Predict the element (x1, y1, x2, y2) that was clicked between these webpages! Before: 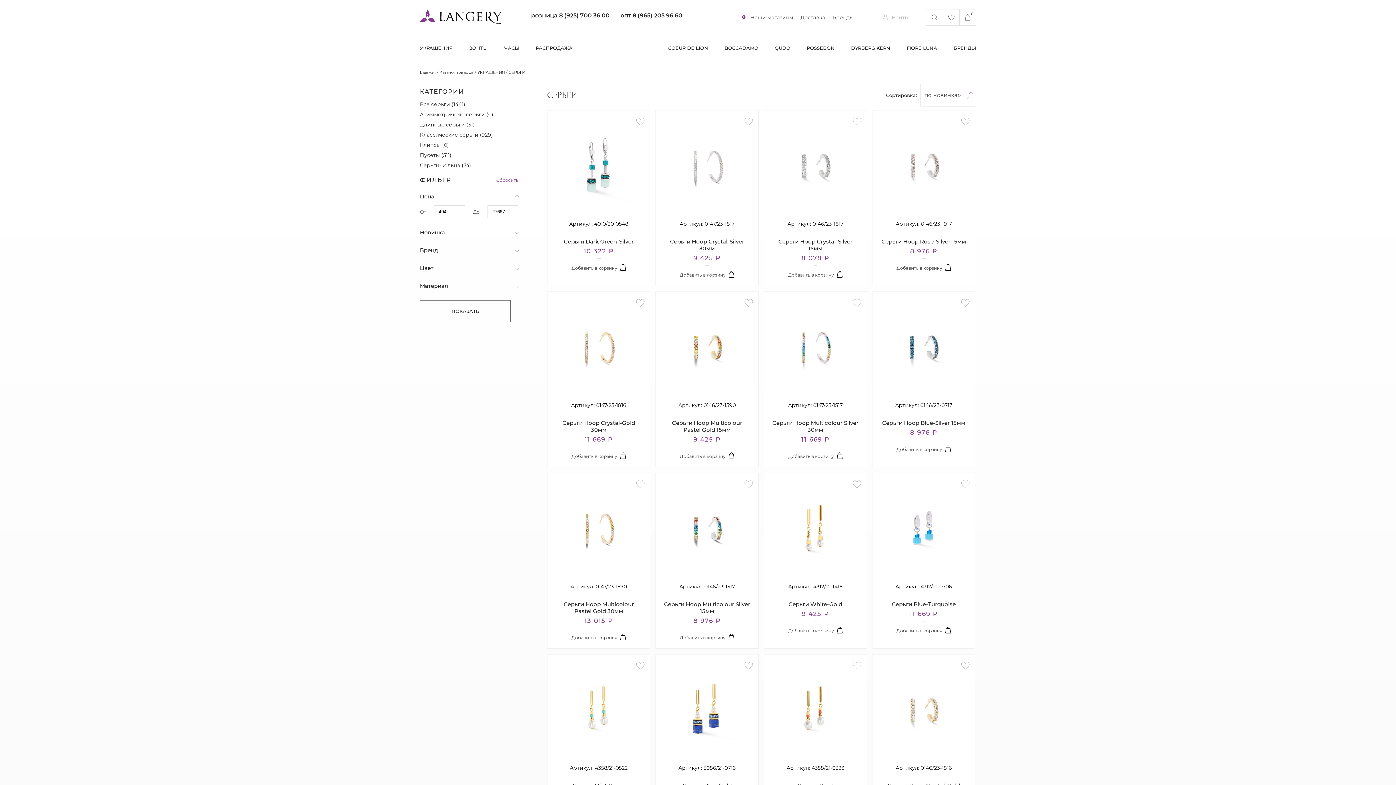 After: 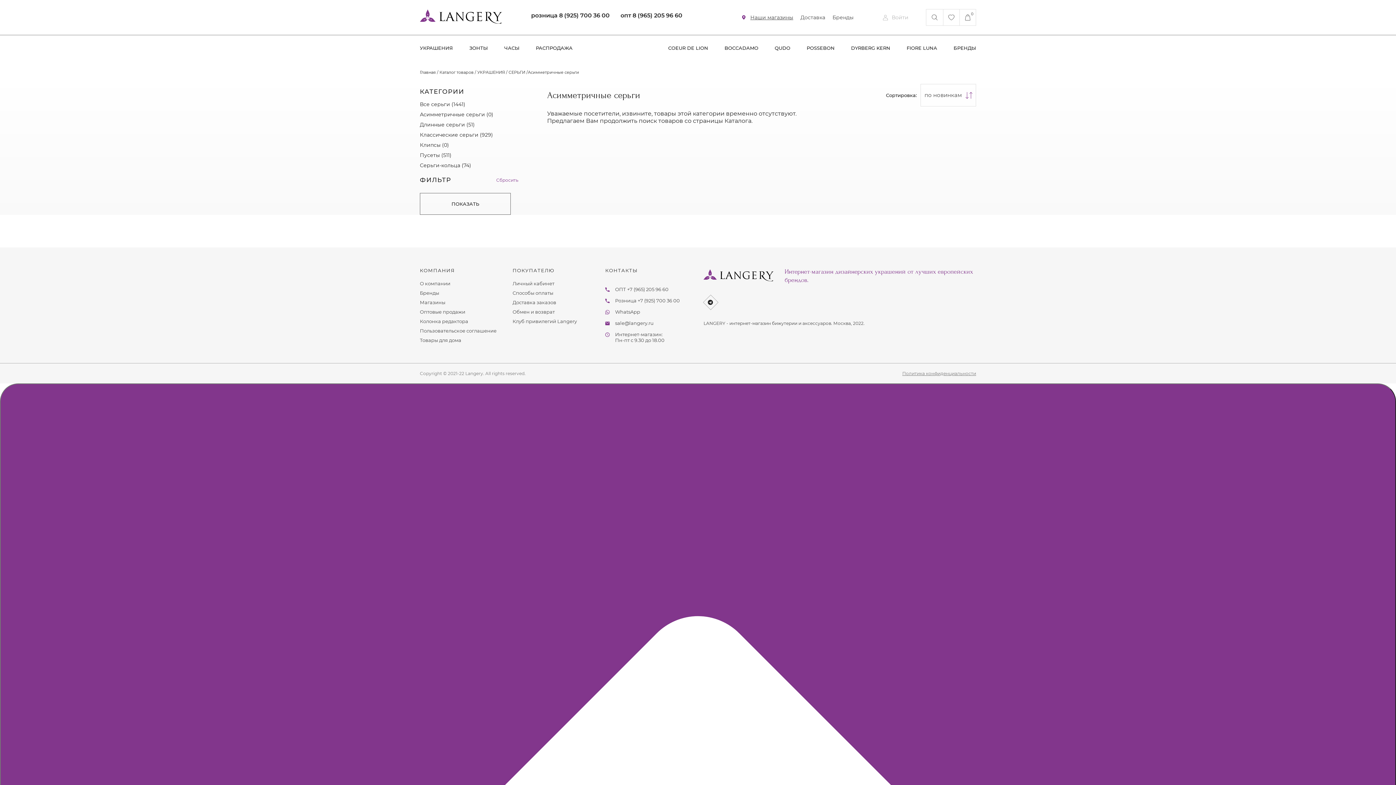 Action: label: Асимметричные серьги (0) bbox: (420, 111, 493, 117)